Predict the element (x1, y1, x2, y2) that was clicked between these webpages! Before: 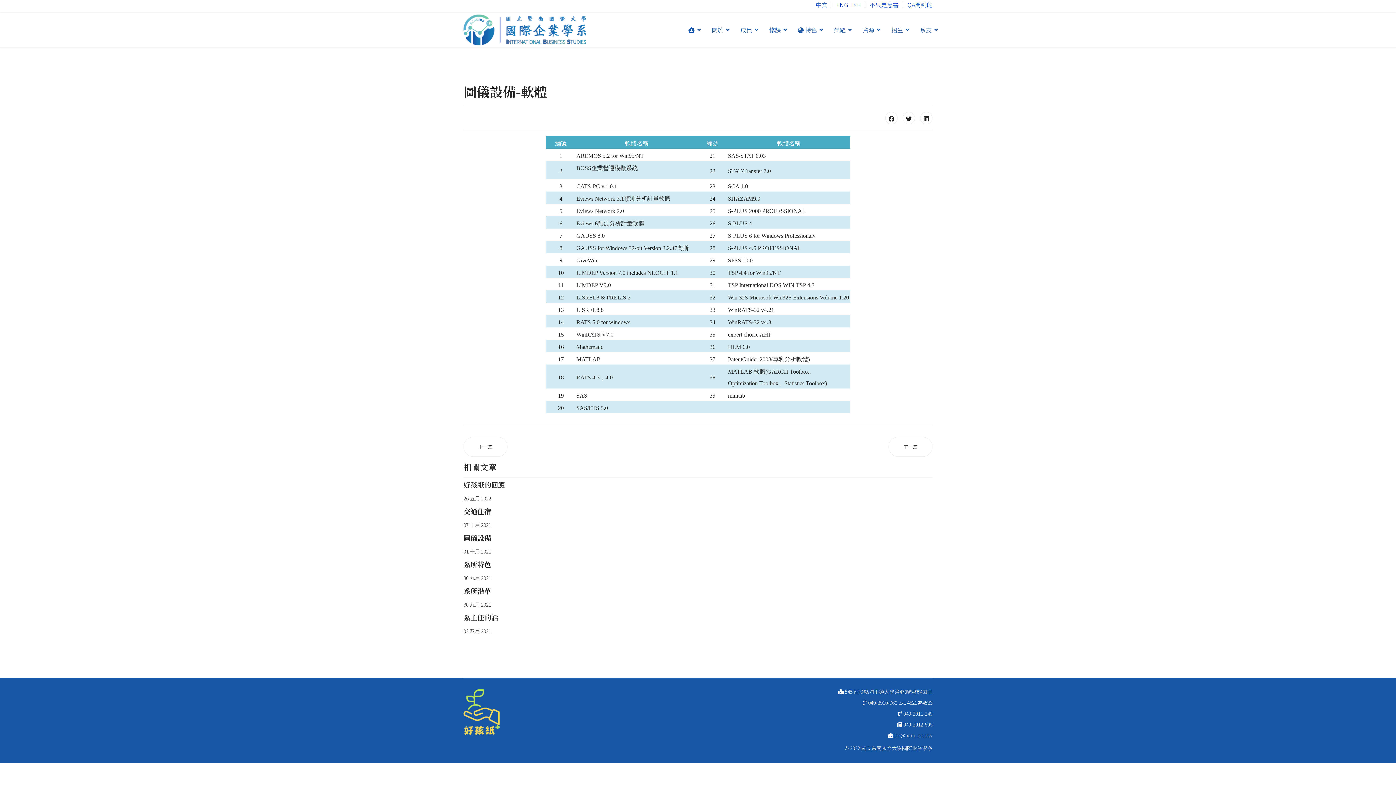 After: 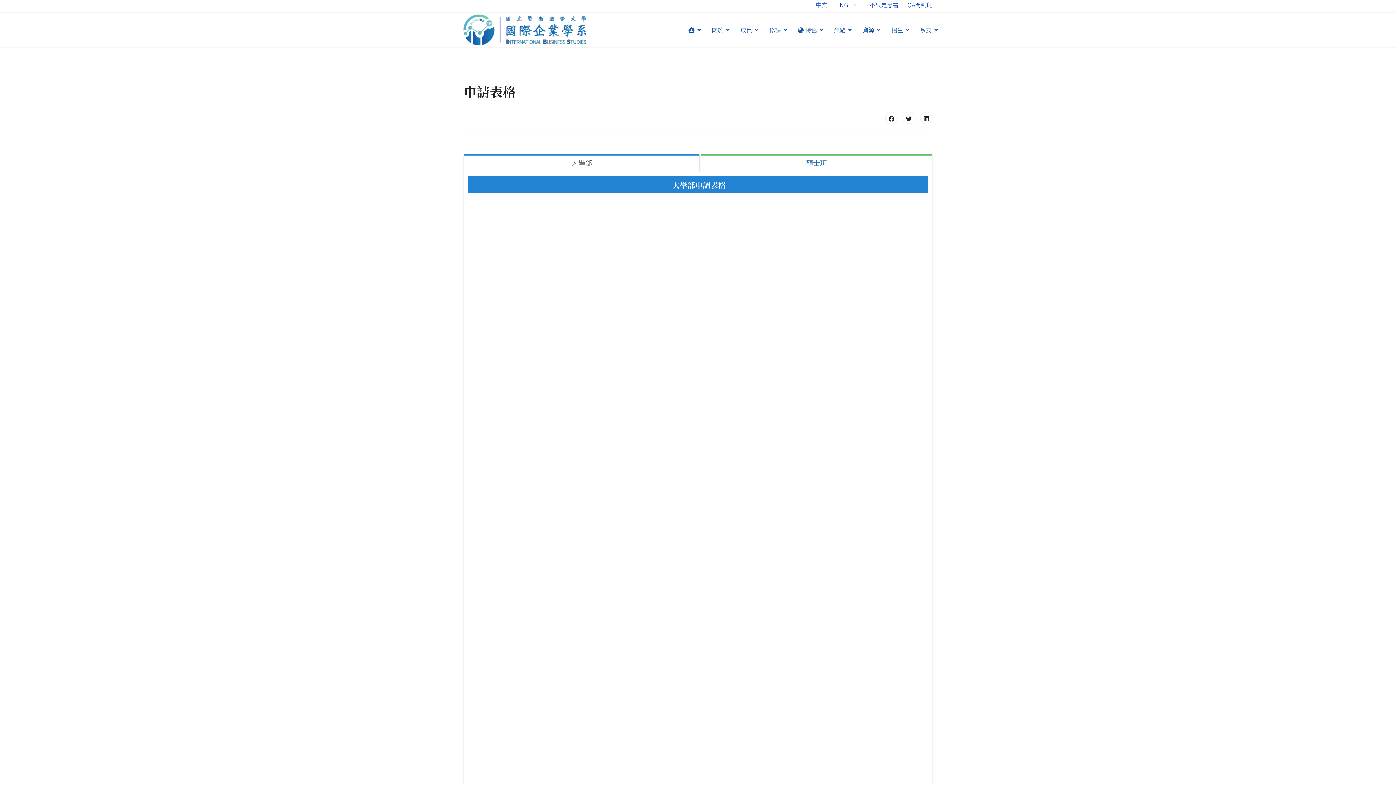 Action: label: 資源 bbox: (857, 12, 886, 47)